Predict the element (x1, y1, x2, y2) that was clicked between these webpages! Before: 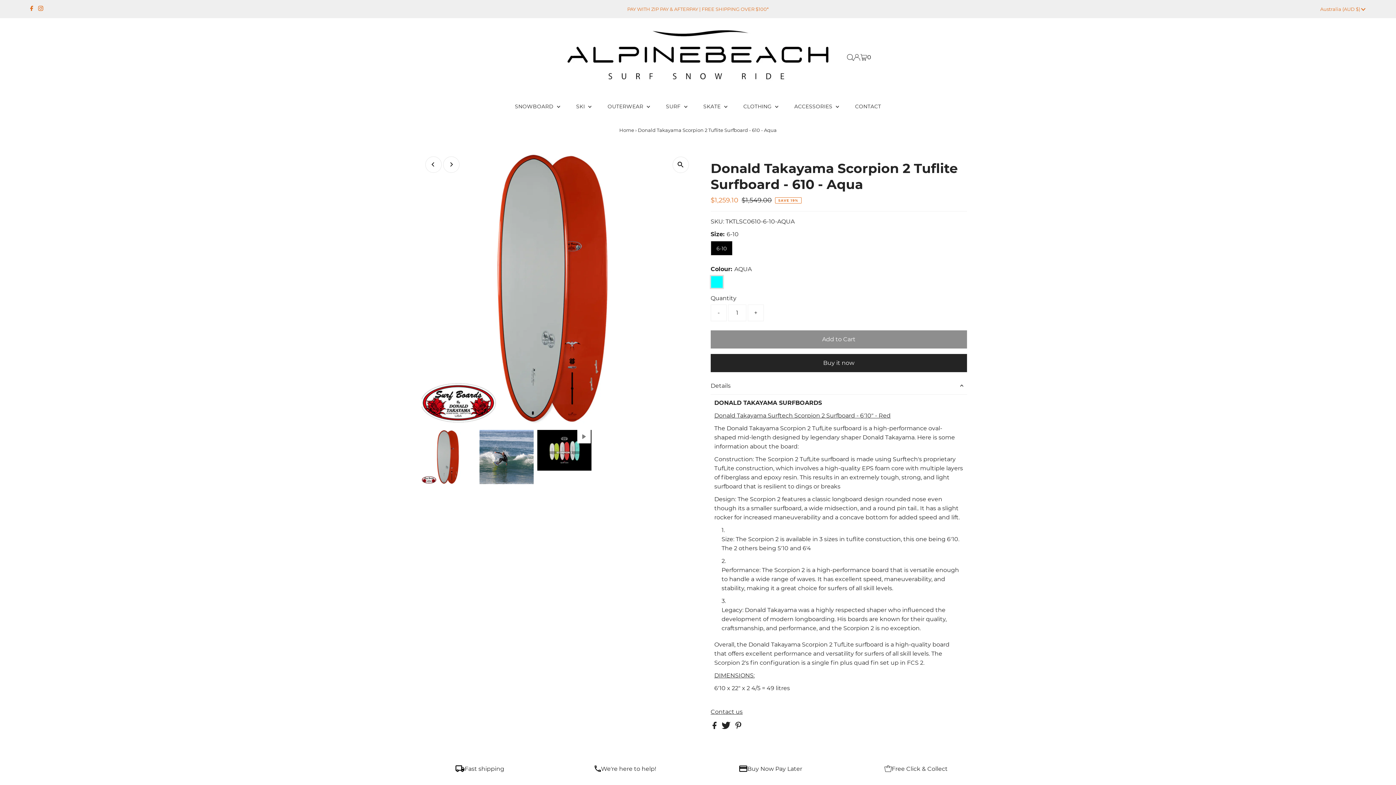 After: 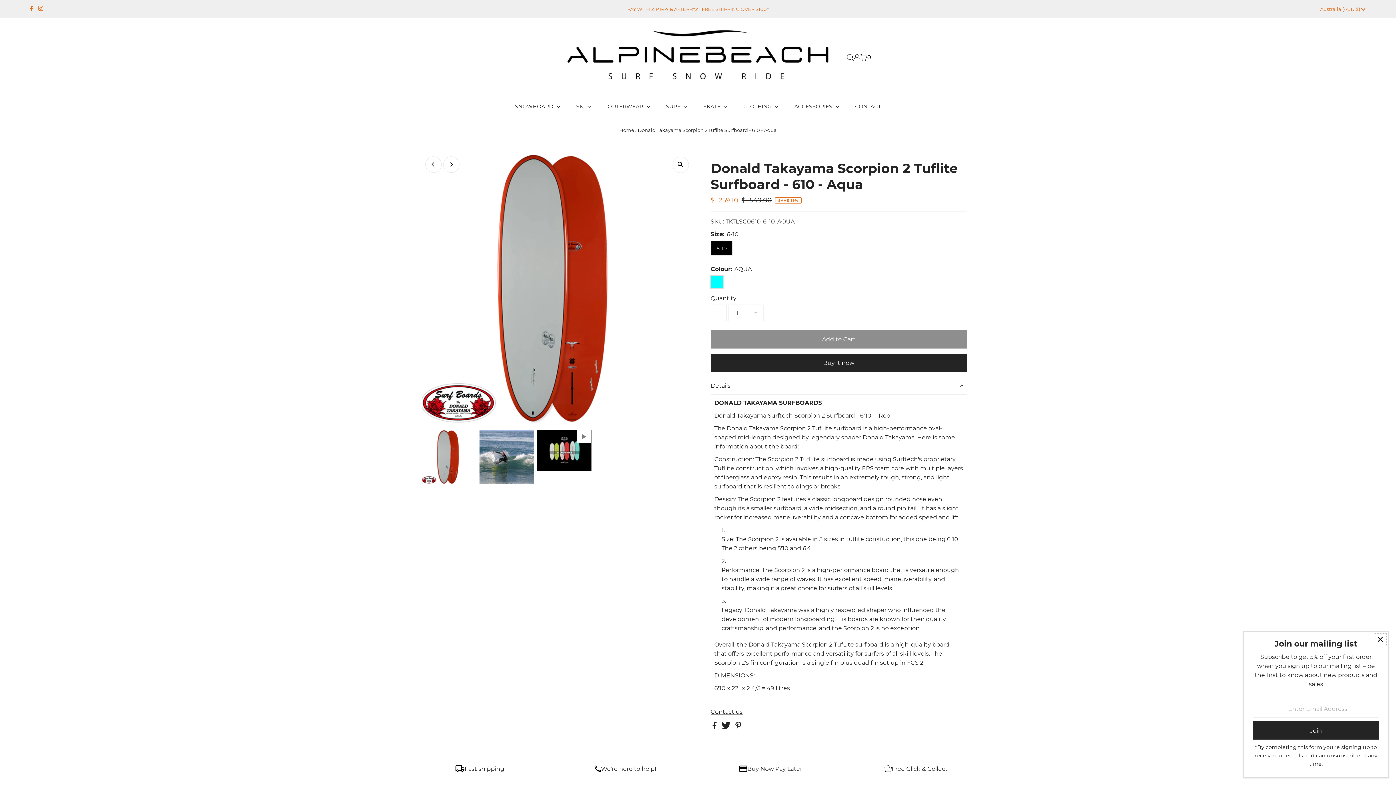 Action: label: Facebook bbox: (28, 0, 34, 17)